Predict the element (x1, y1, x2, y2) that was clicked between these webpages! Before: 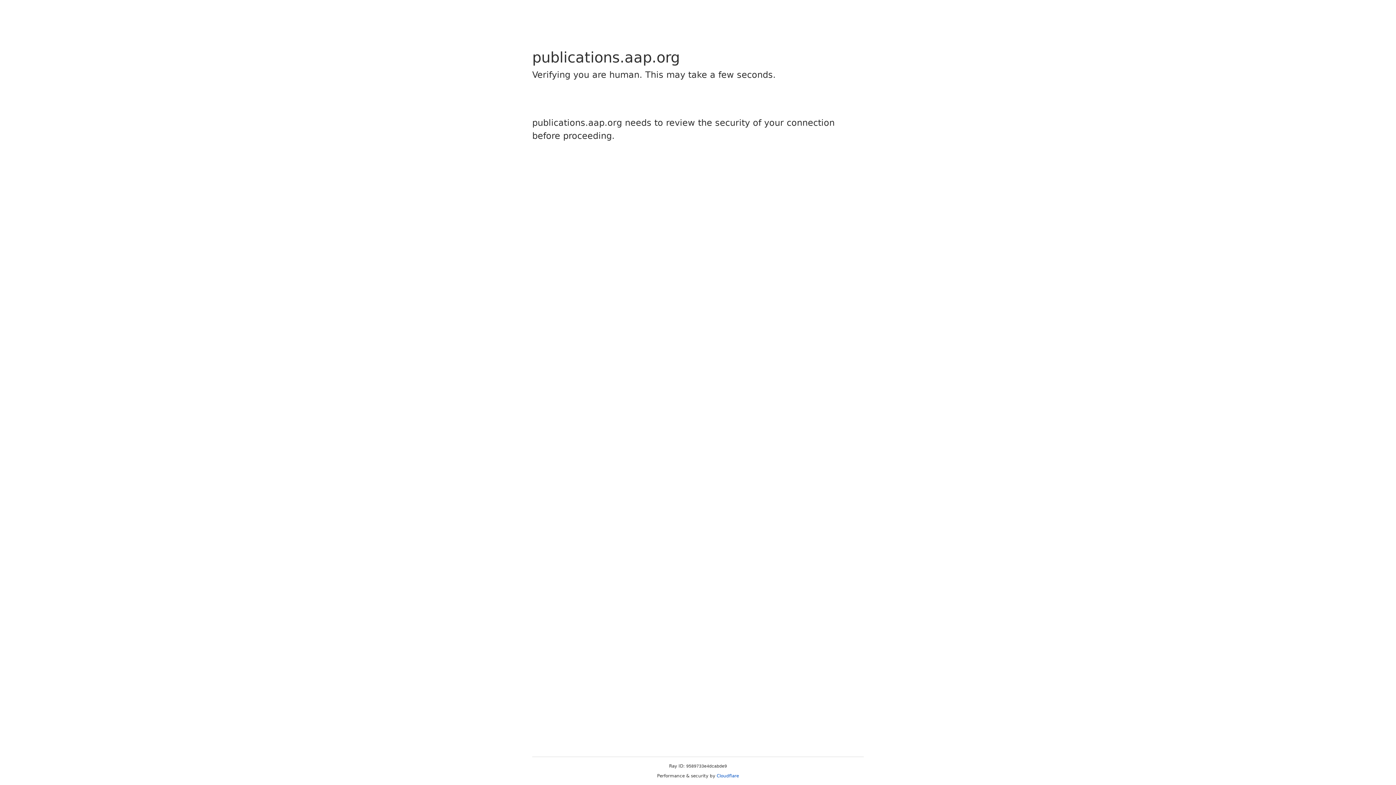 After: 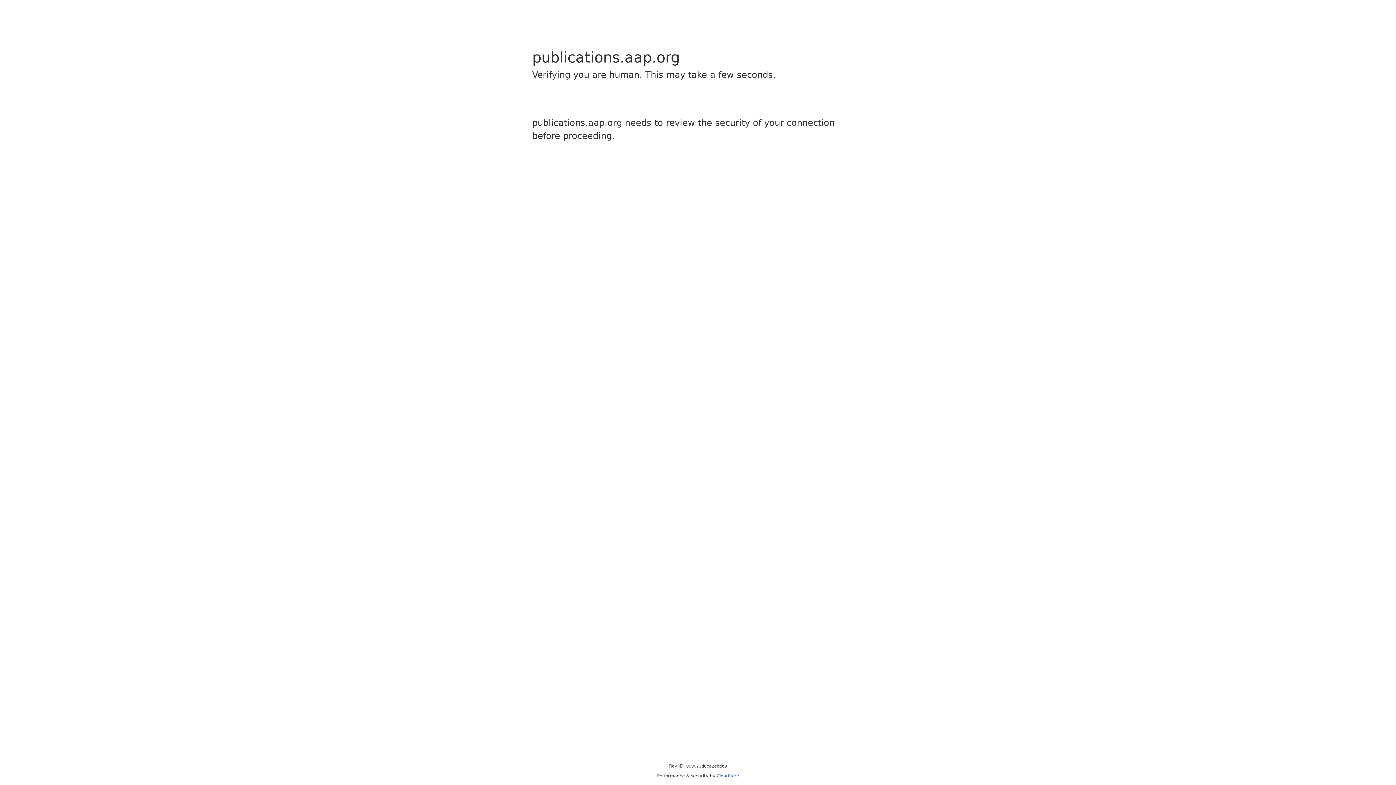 Action: label: Cloudflare bbox: (716, 773, 739, 778)